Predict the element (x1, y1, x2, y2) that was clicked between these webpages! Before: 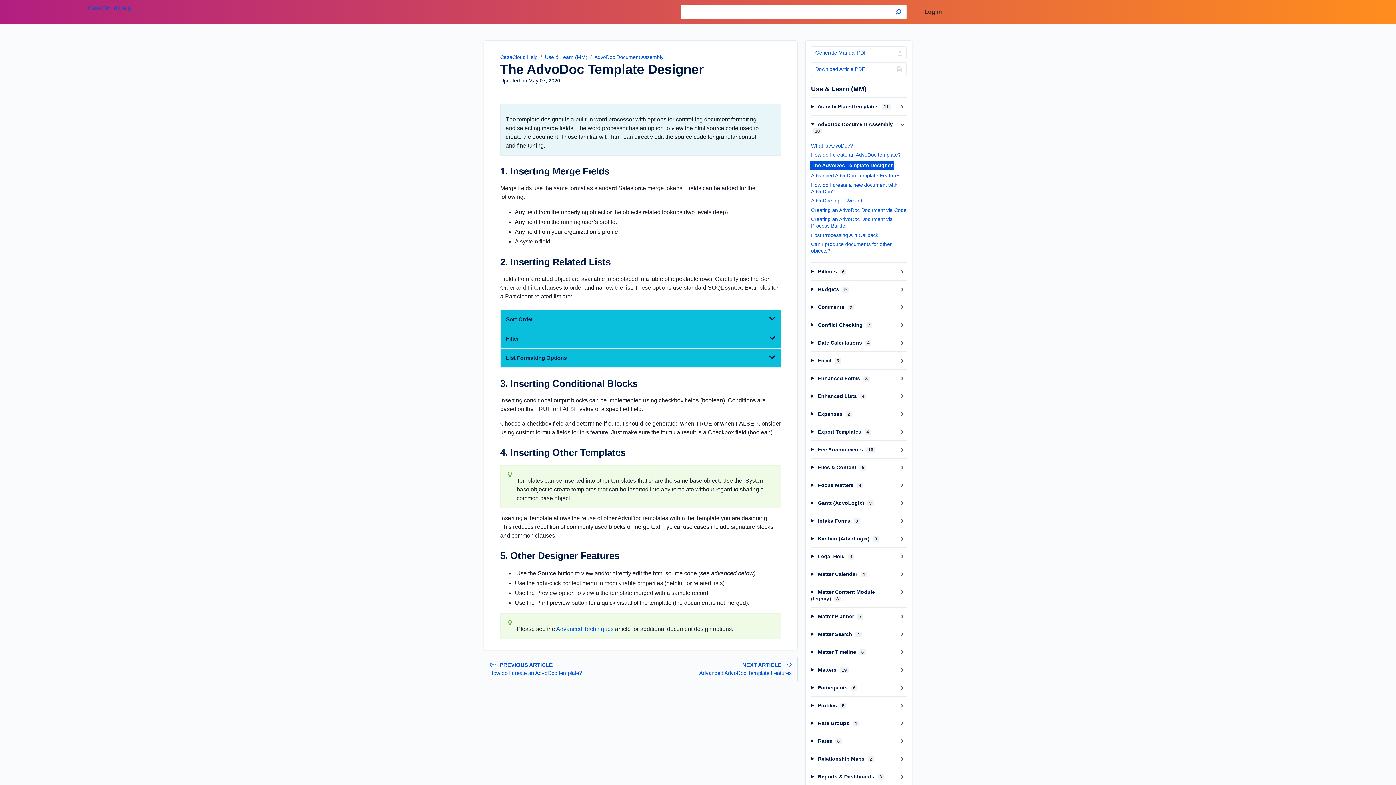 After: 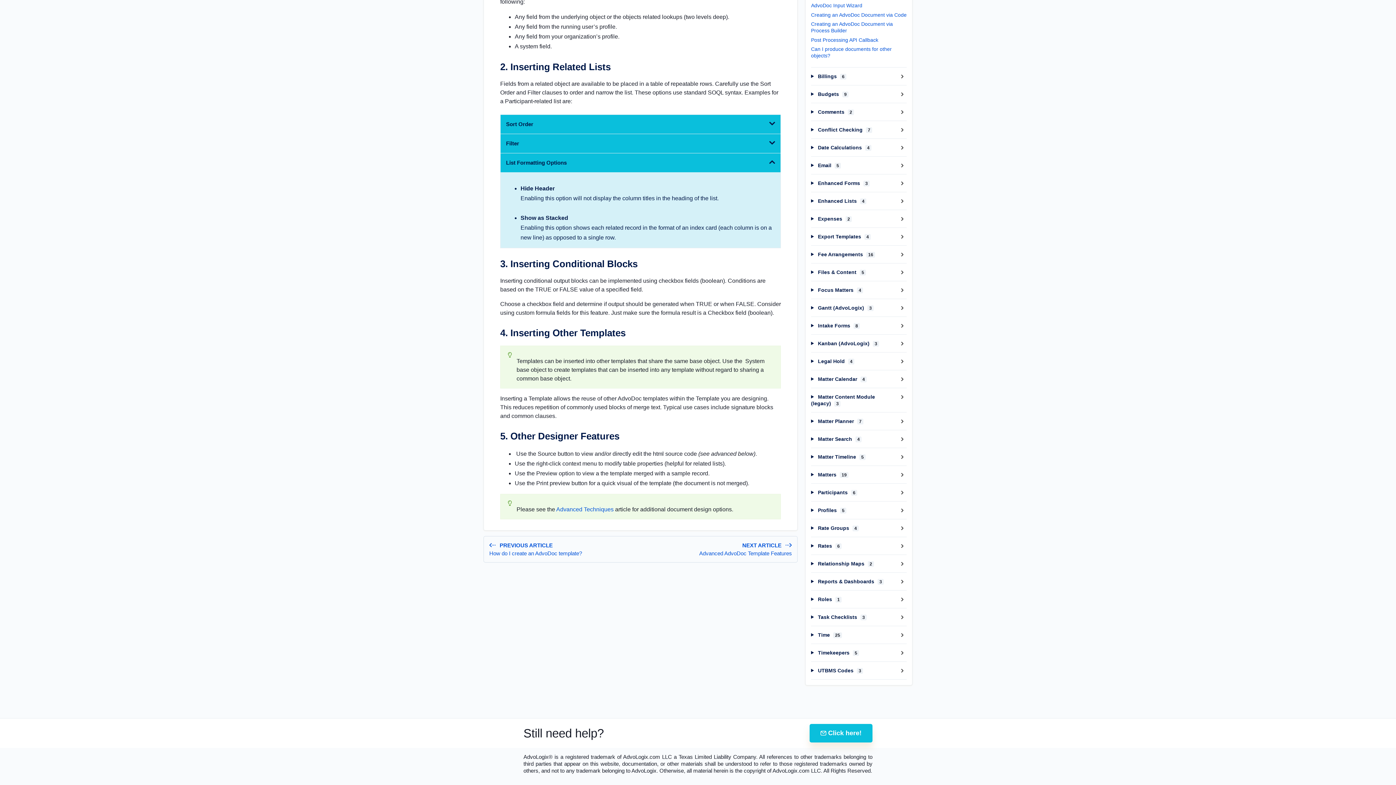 Action: bbox: (491, 352, 497, 361)